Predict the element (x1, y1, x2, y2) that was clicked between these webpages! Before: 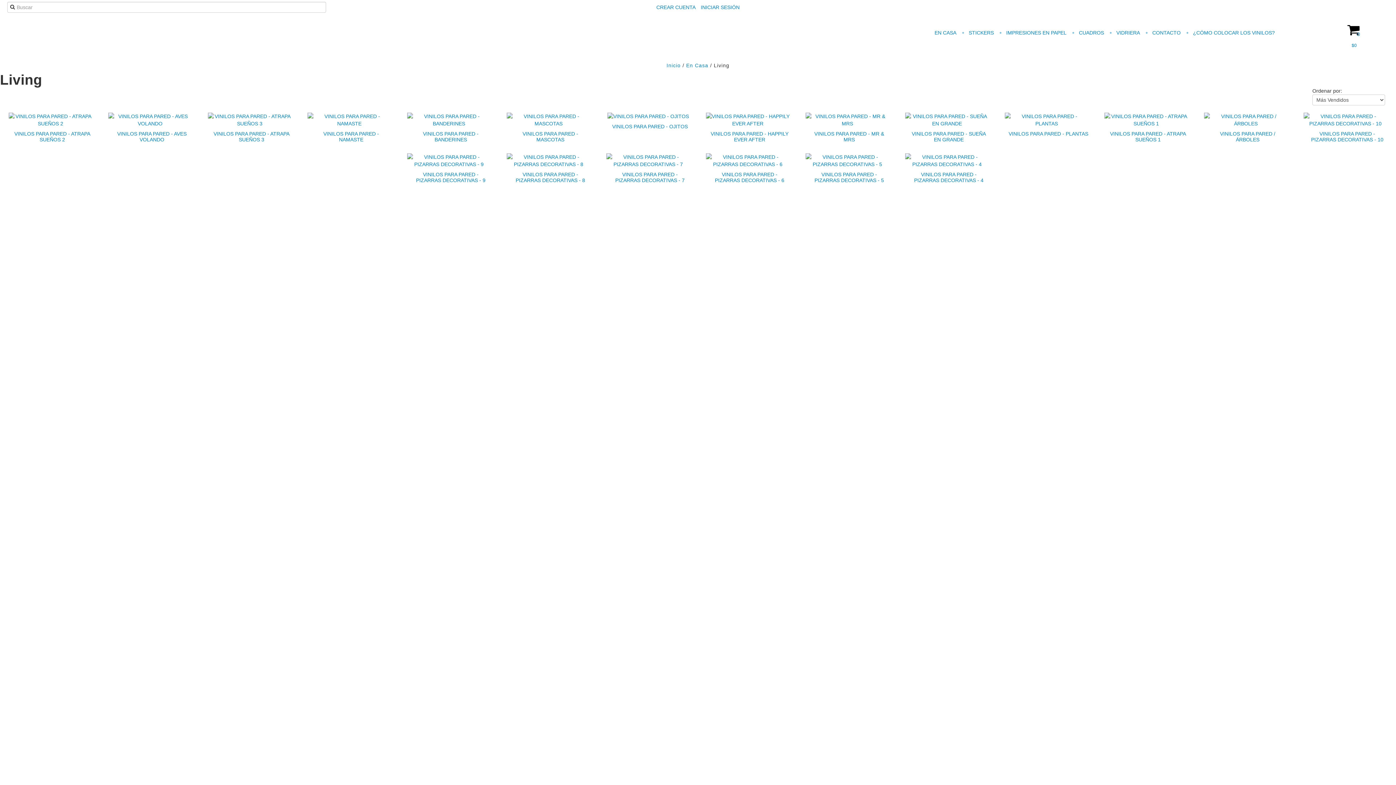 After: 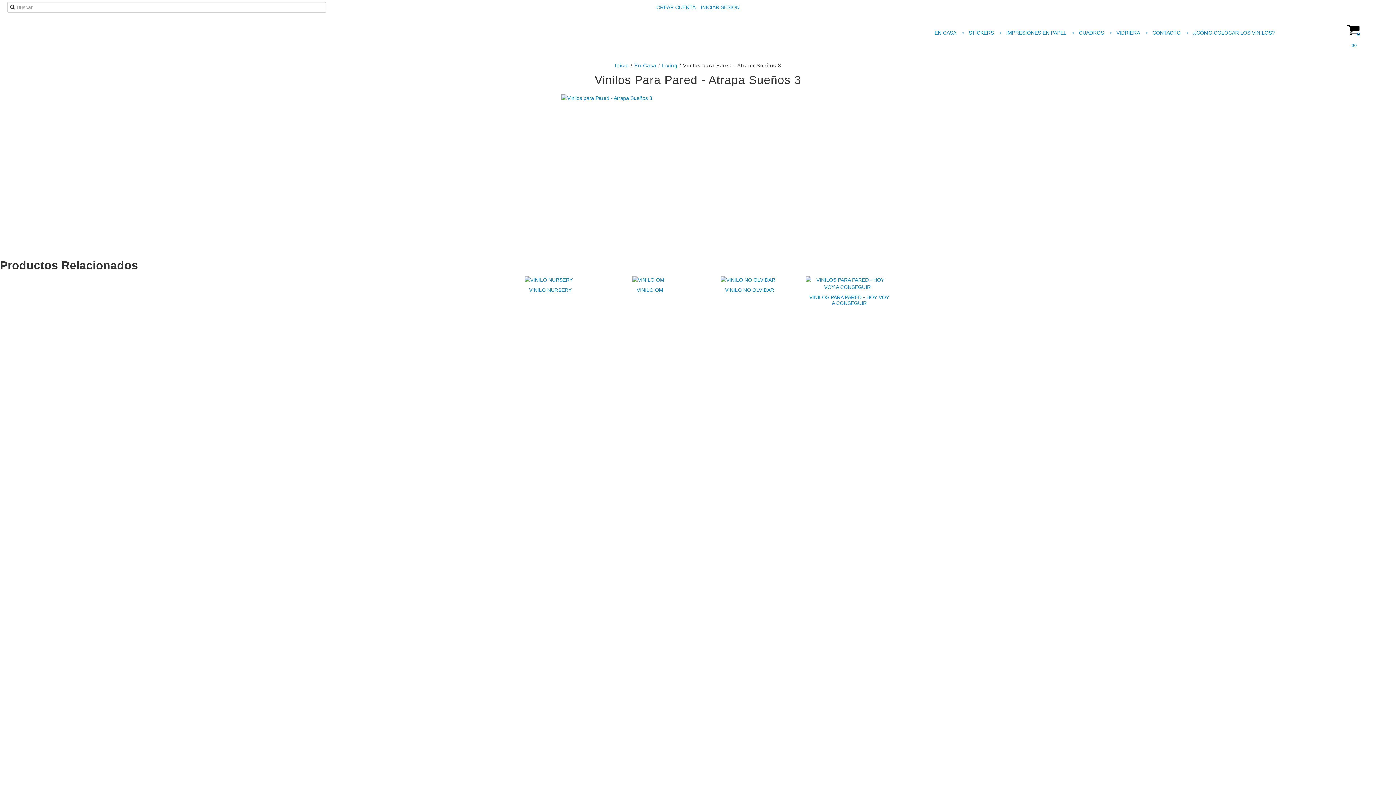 Action: bbox: (208, 112, 291, 127)